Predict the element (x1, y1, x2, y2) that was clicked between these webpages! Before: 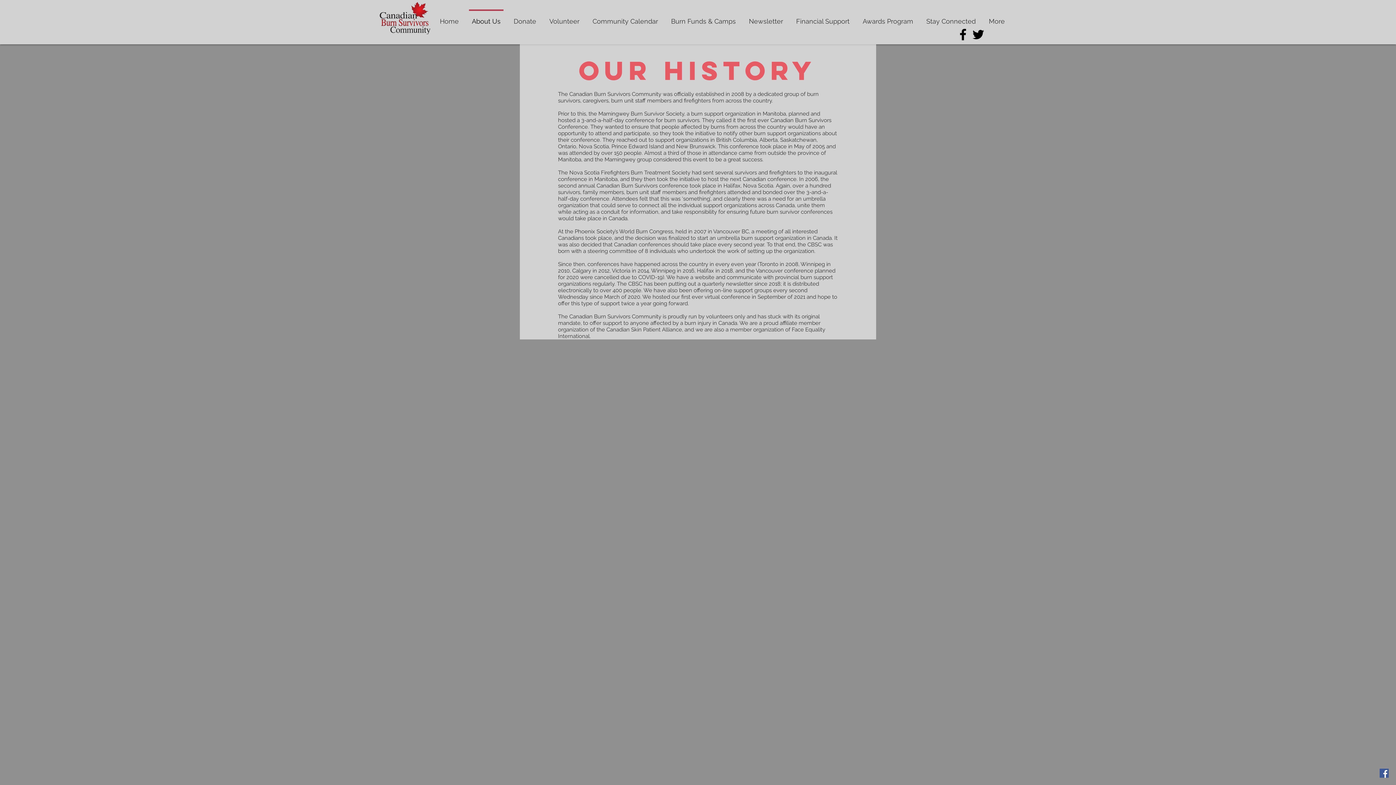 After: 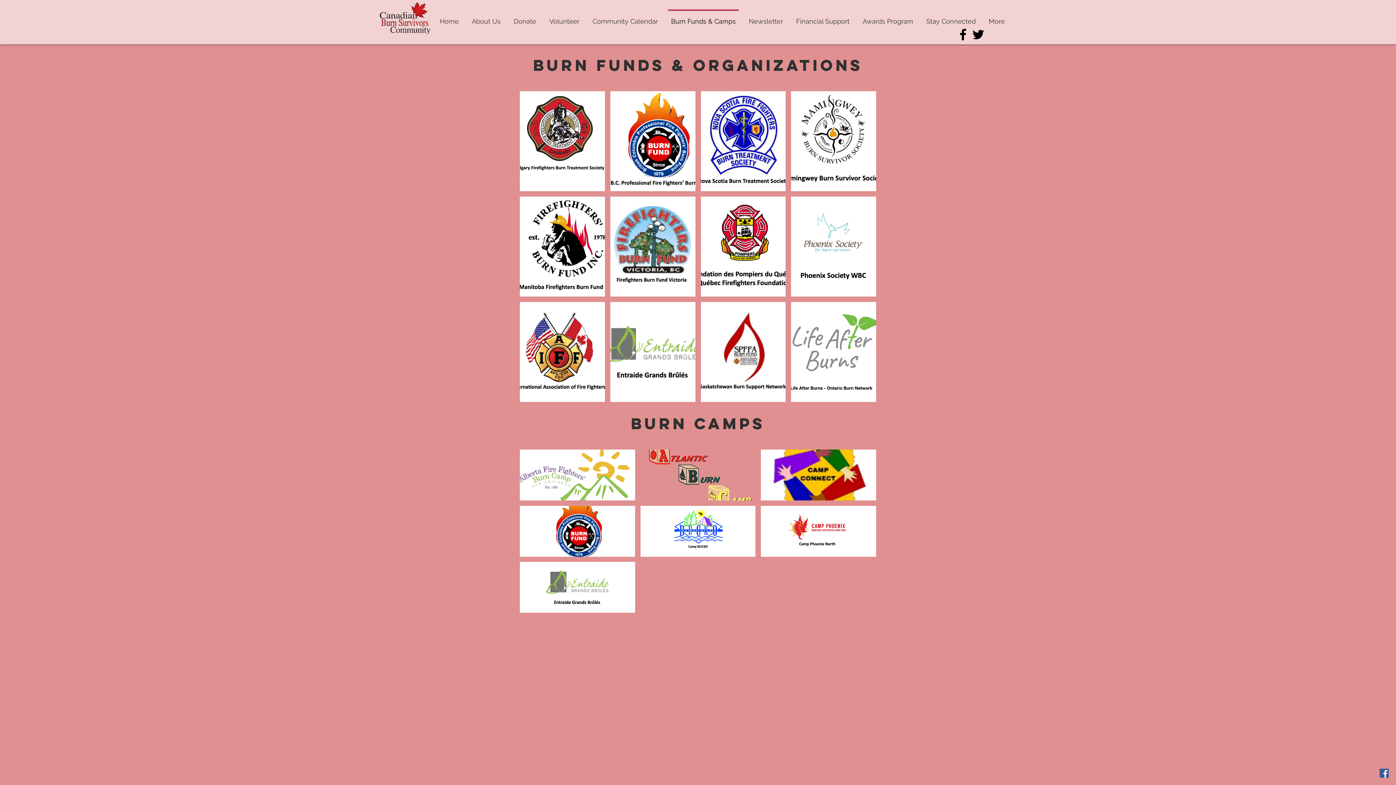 Action: label: Burn Funds & Camps bbox: (664, 9, 742, 26)